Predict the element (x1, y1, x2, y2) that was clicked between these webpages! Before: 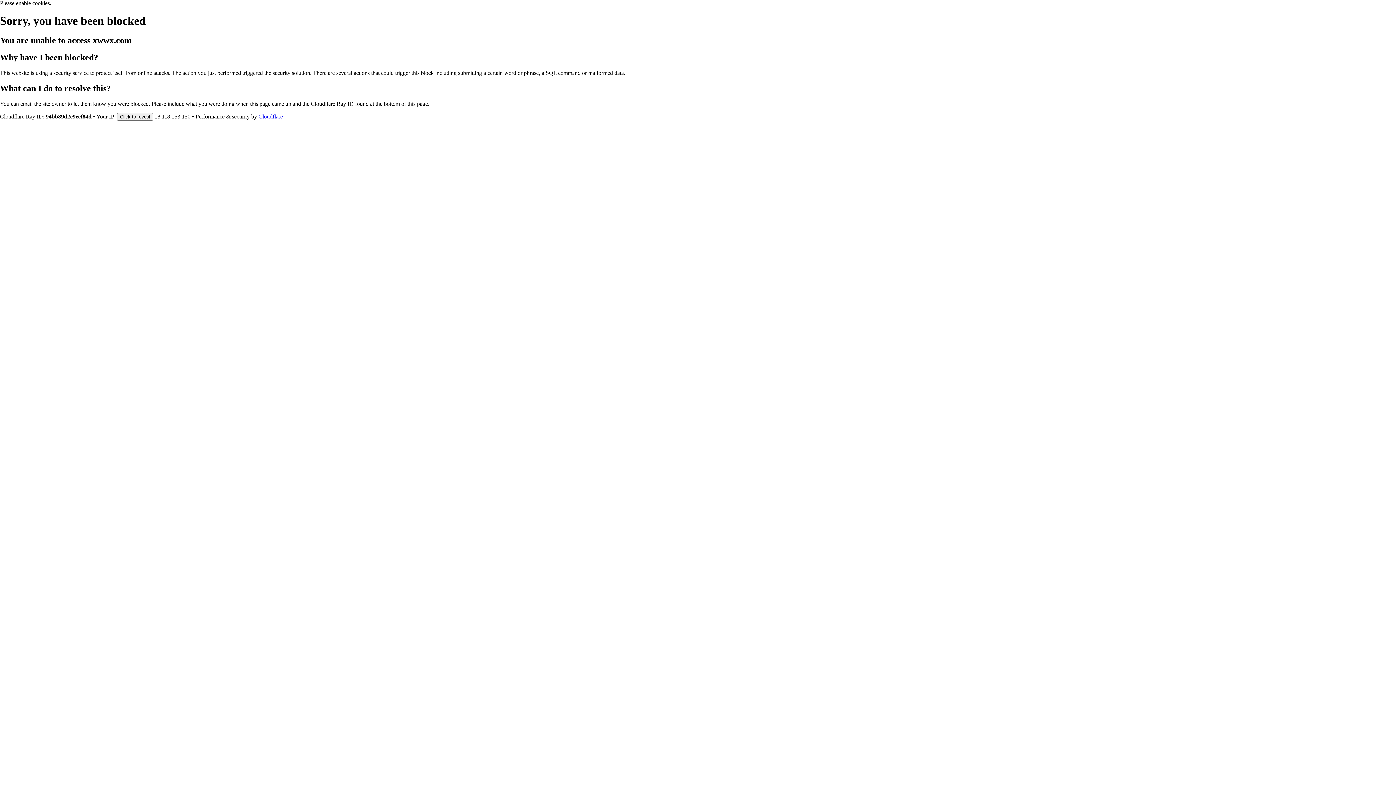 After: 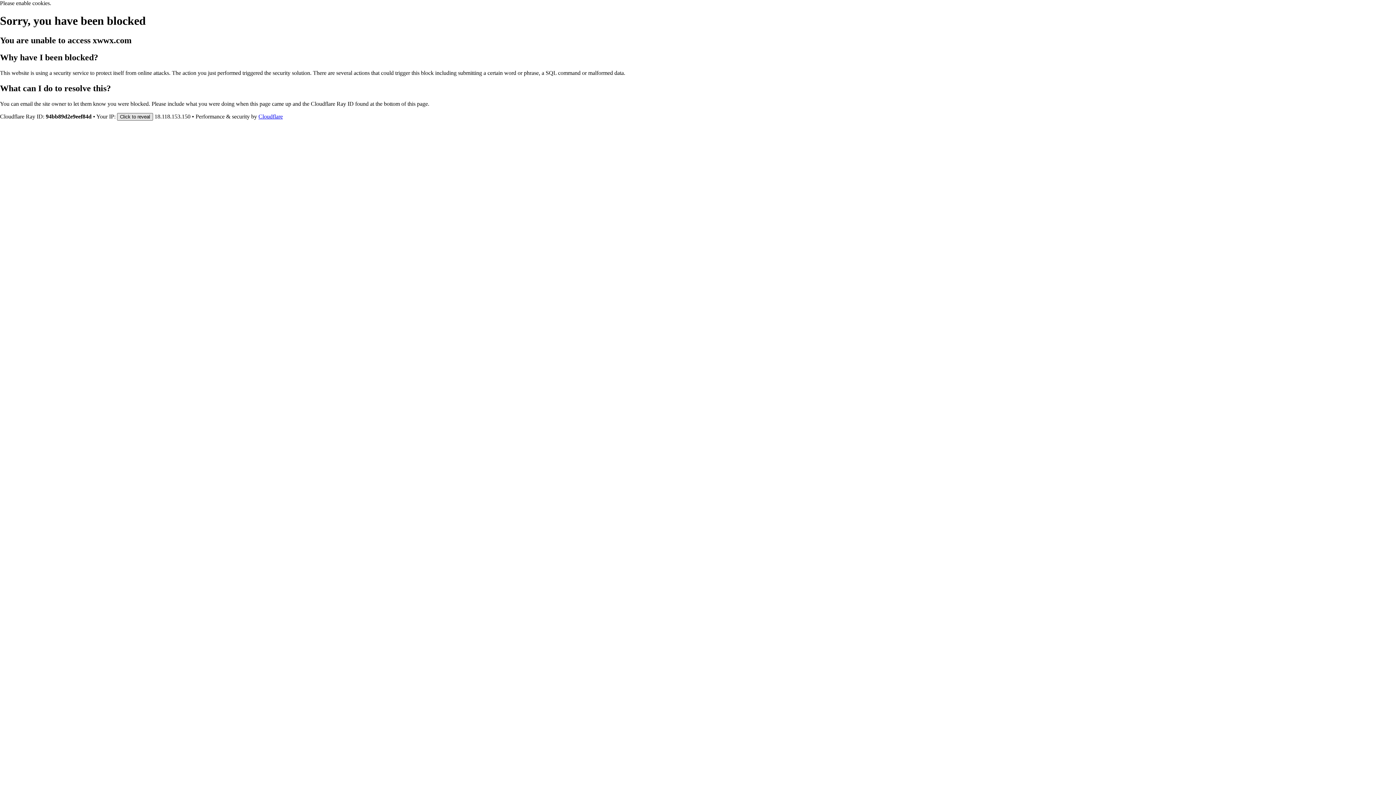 Action: bbox: (117, 112, 153, 120) label: Click to reveal